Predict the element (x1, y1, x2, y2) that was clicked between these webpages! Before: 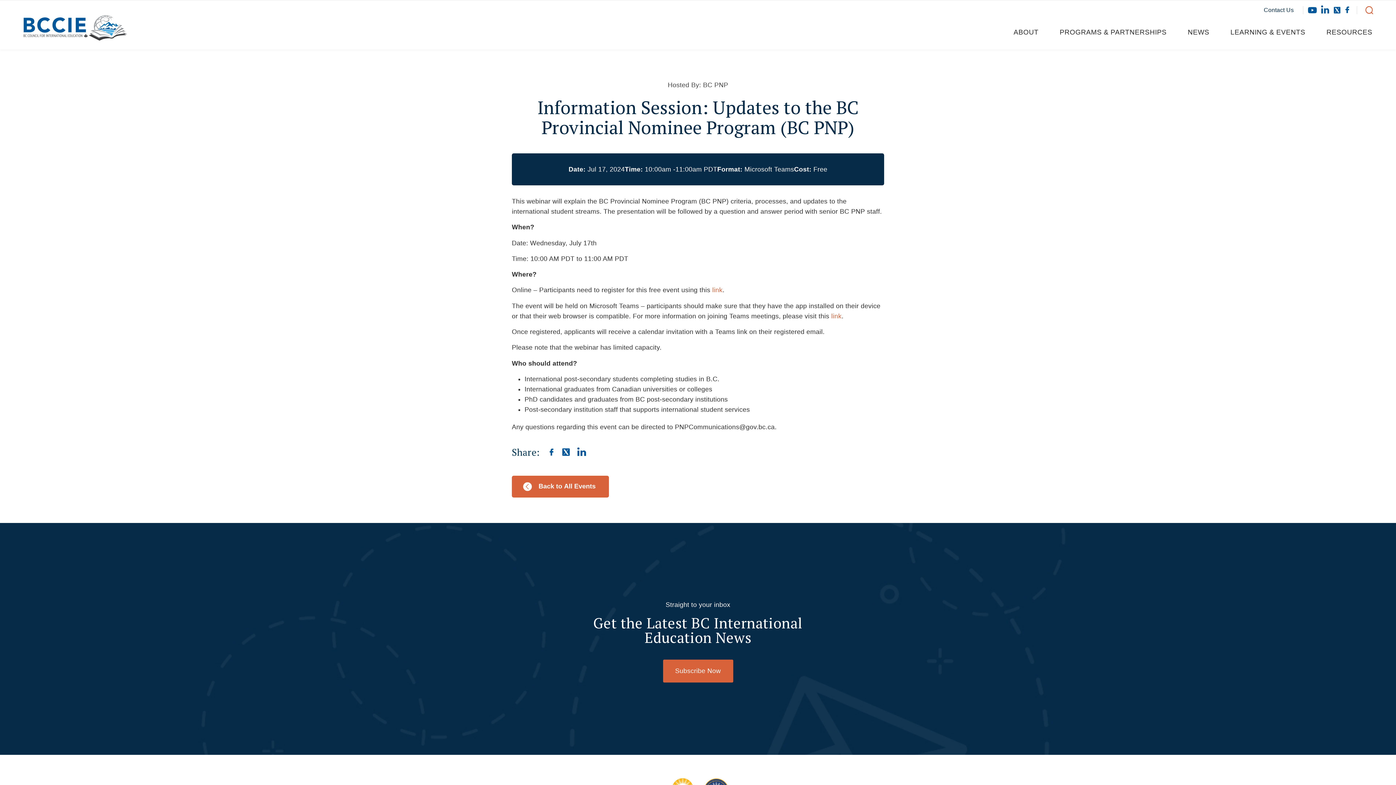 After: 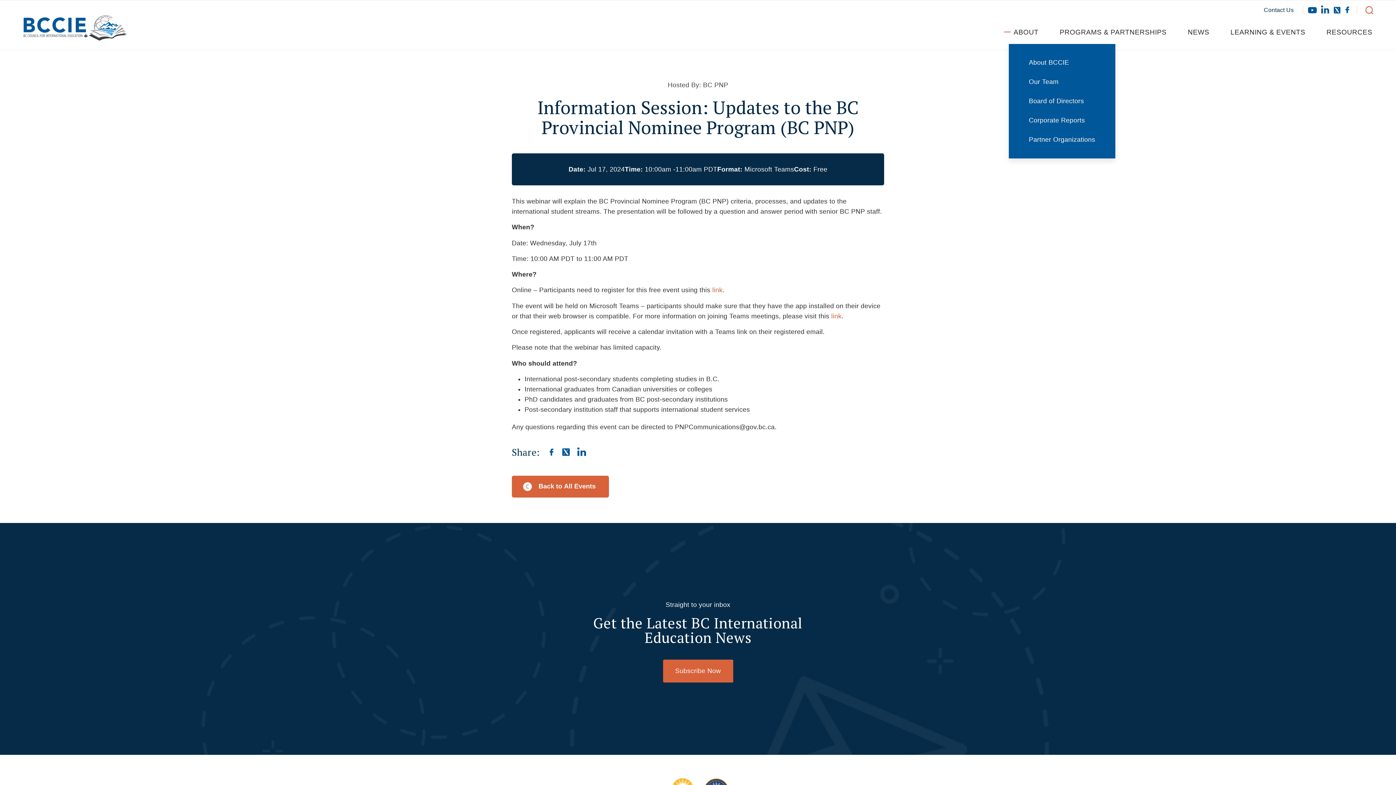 Action: bbox: (1009, 14, 1055, 50) label: ABOUT